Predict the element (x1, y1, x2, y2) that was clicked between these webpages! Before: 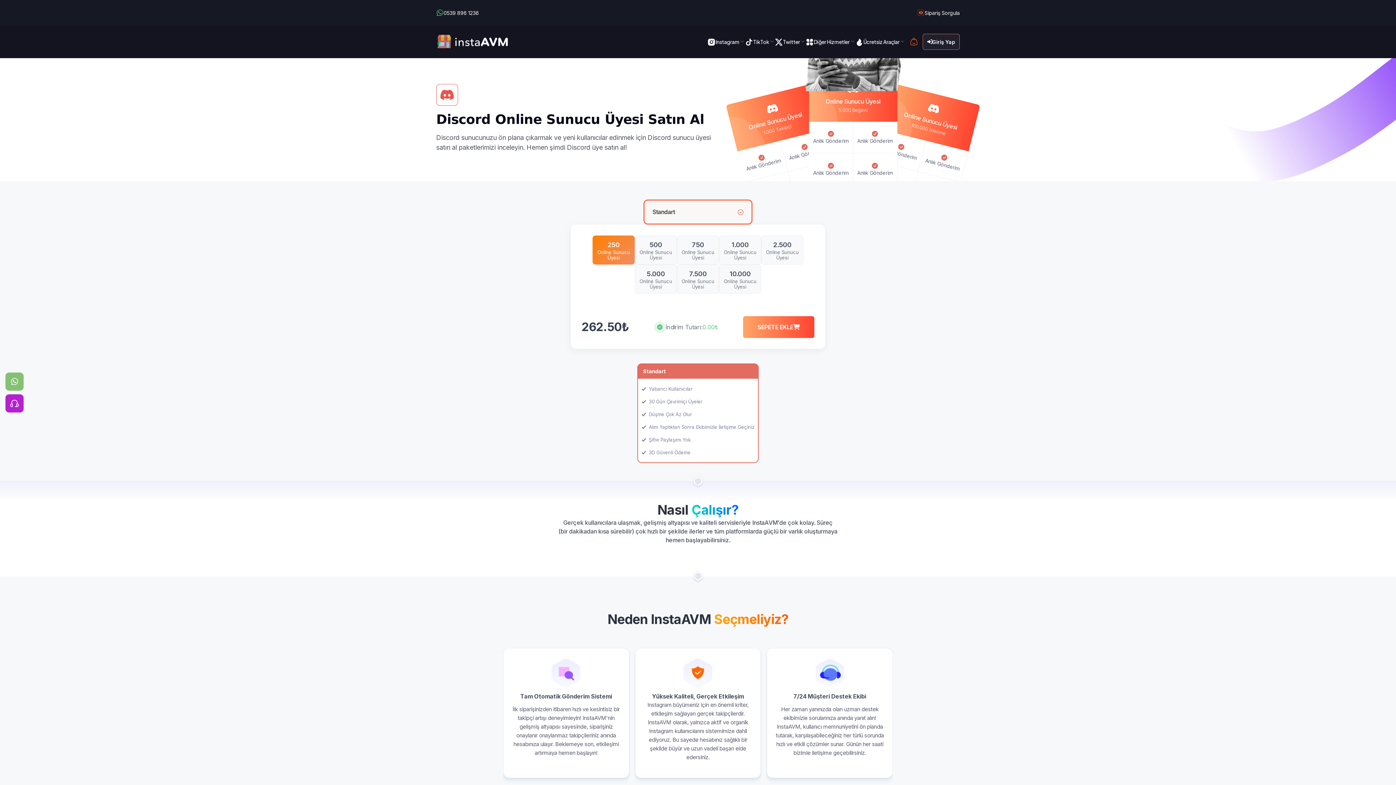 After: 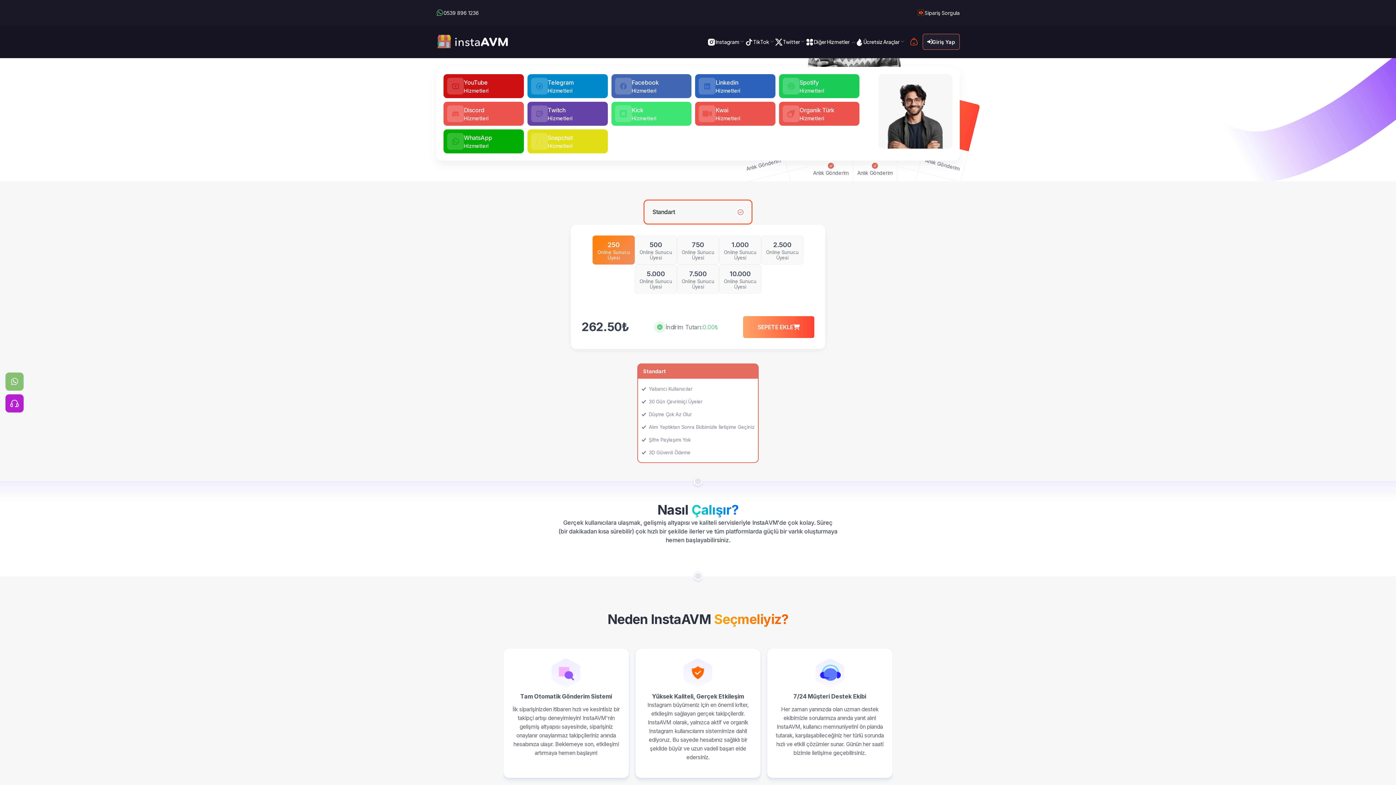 Action: label: Diğer Hizmetler bbox: (805, 37, 855, 46)